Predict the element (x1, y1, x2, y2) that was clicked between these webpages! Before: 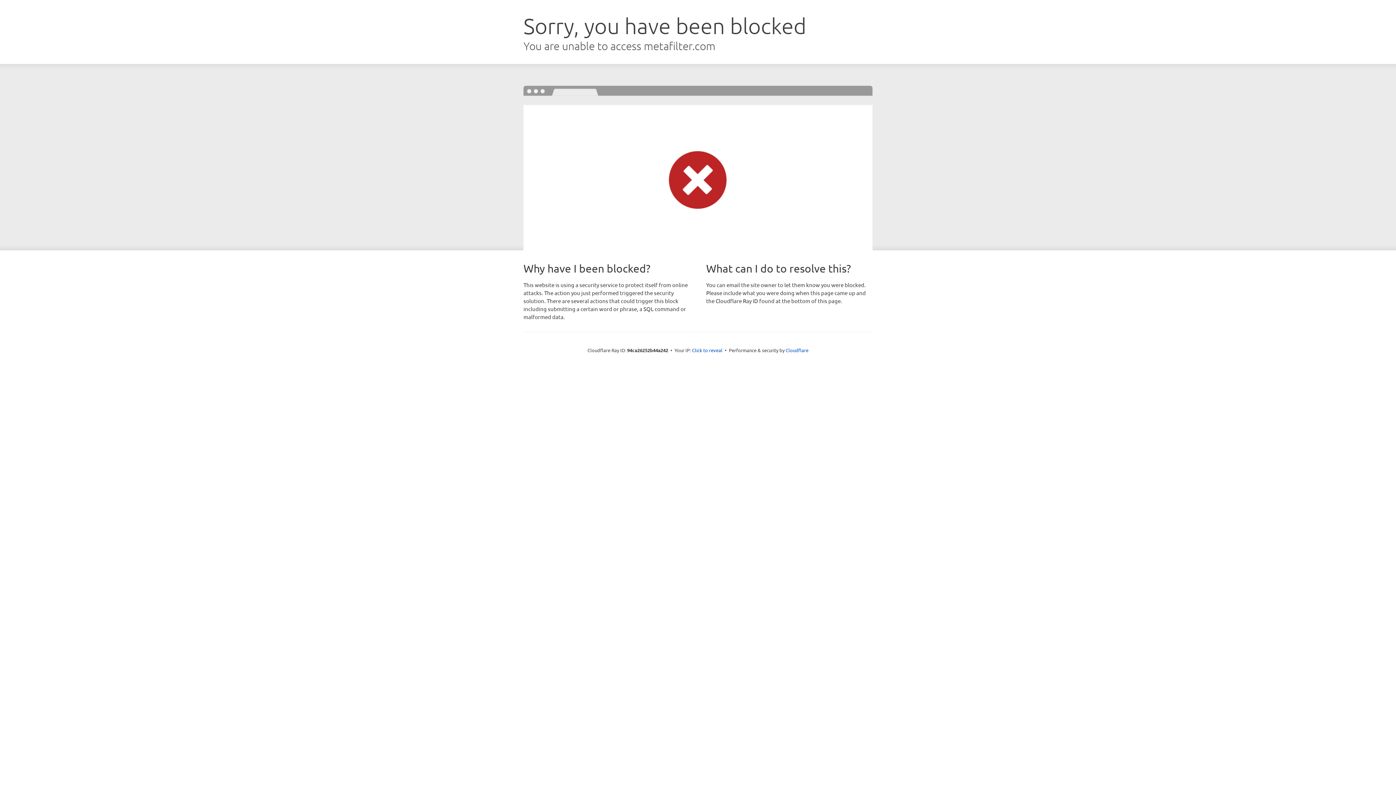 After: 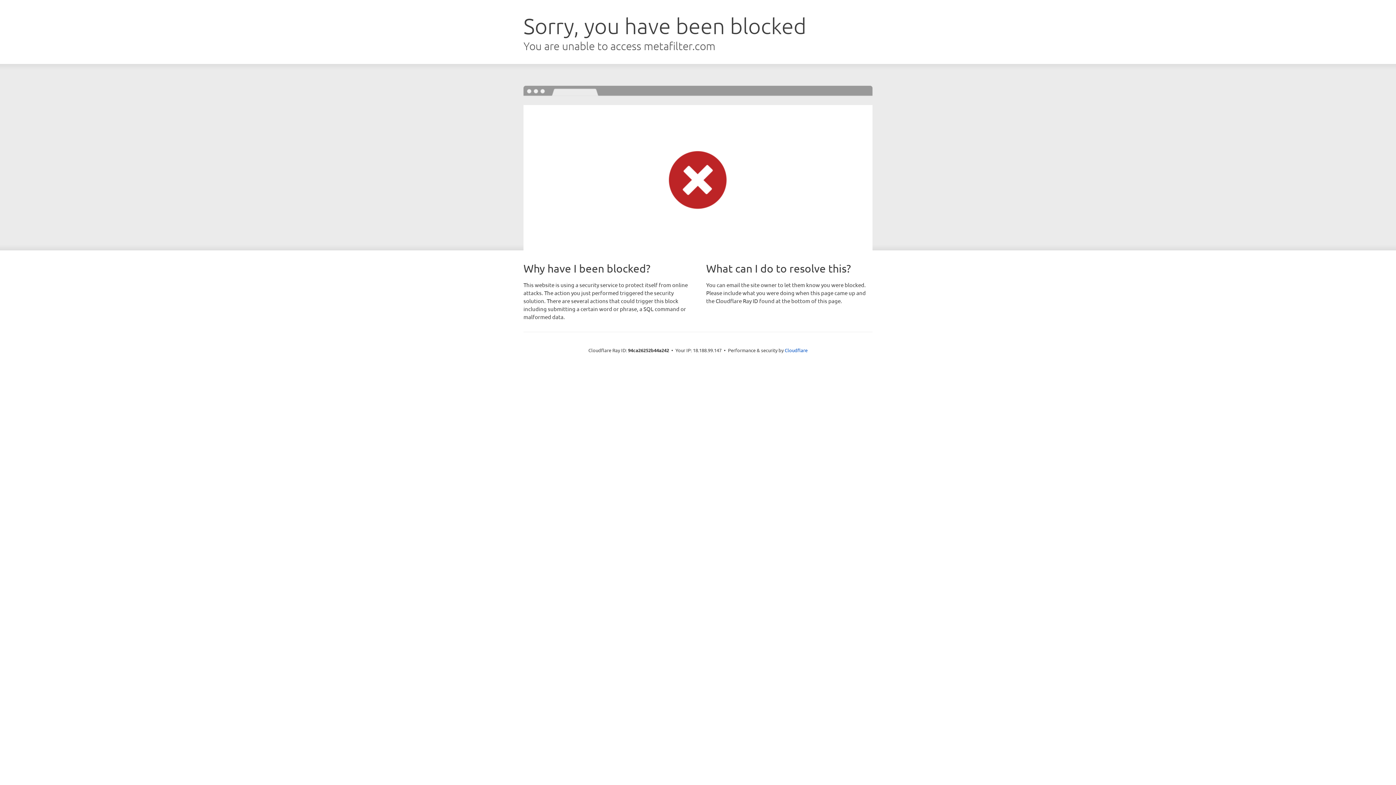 Action: bbox: (692, 346, 722, 353) label: Click to reveal